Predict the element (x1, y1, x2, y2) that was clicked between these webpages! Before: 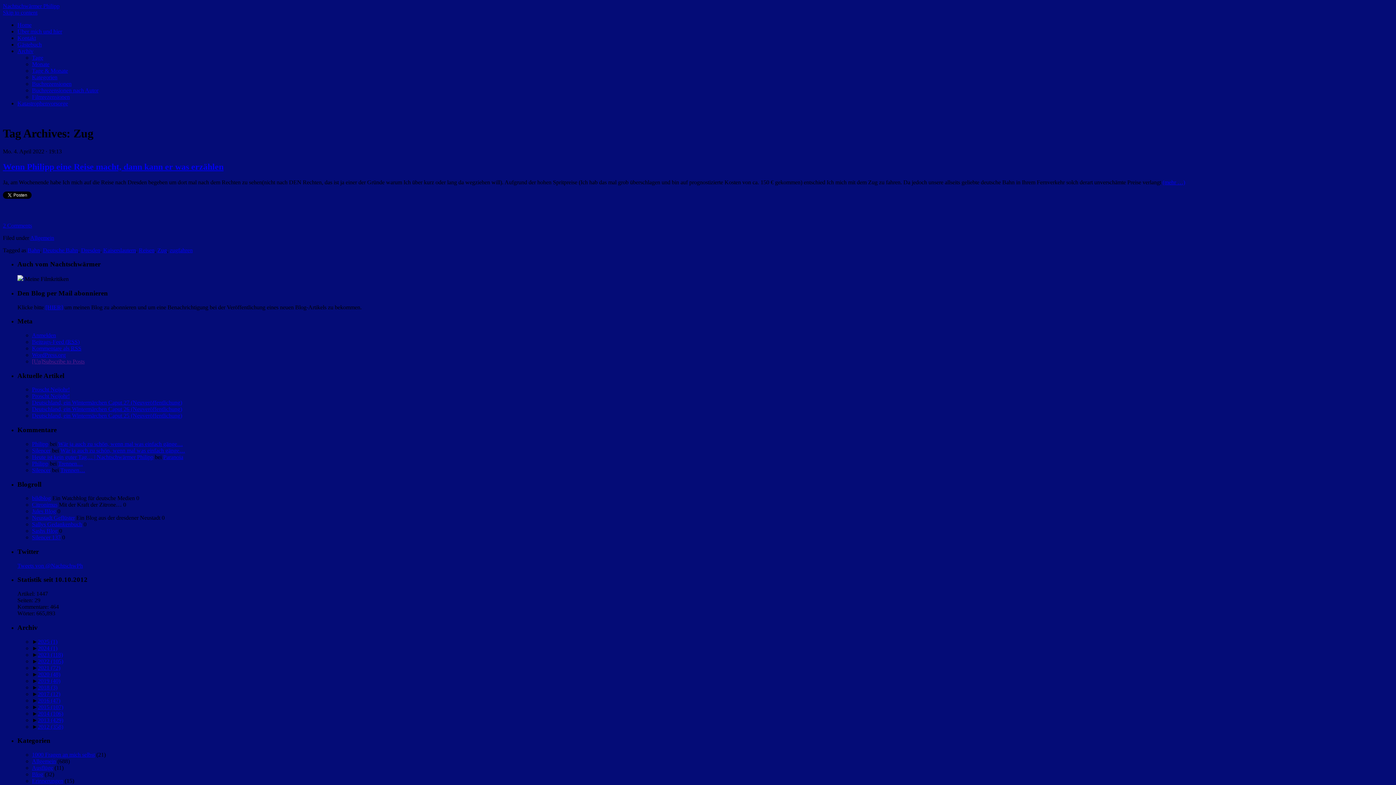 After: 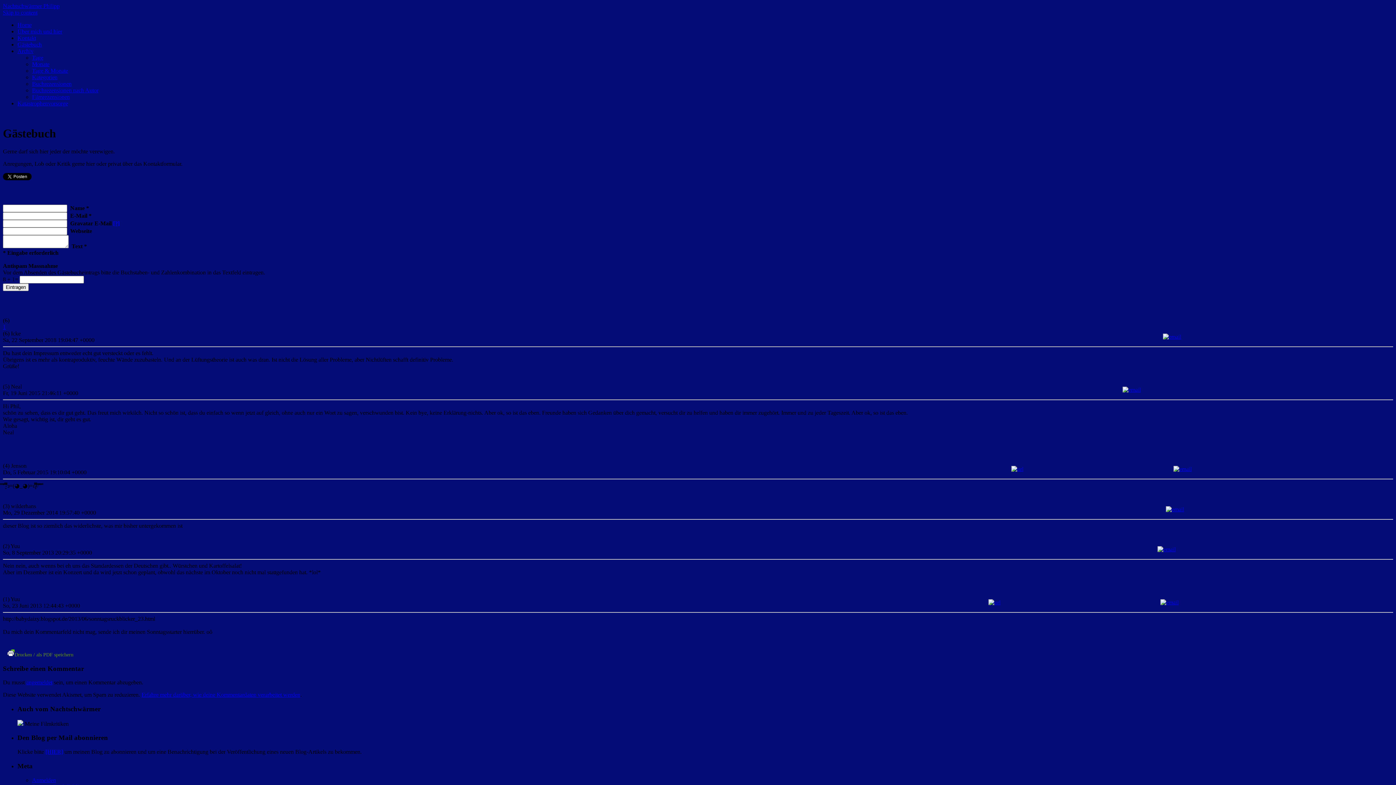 Action: bbox: (17, 41, 41, 47) label: Gästebuch